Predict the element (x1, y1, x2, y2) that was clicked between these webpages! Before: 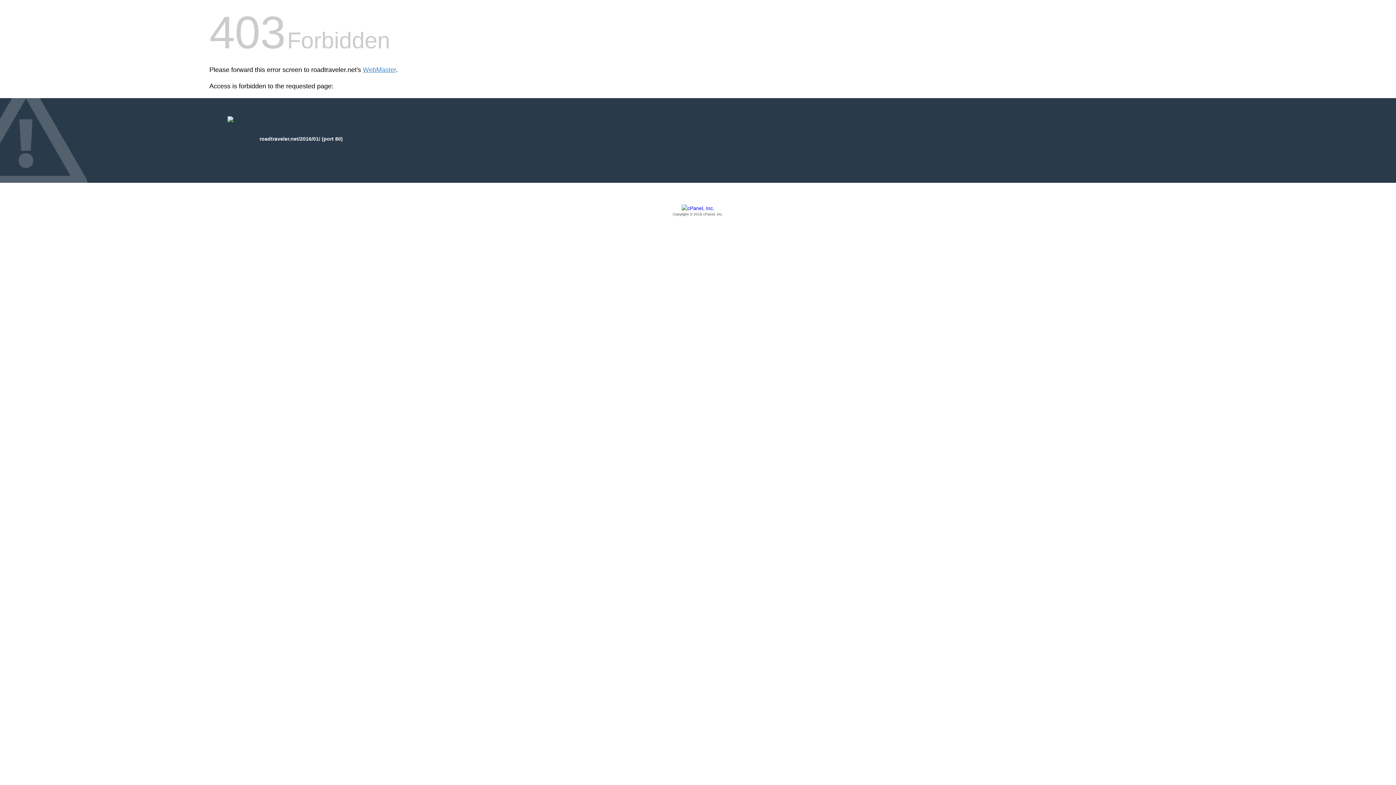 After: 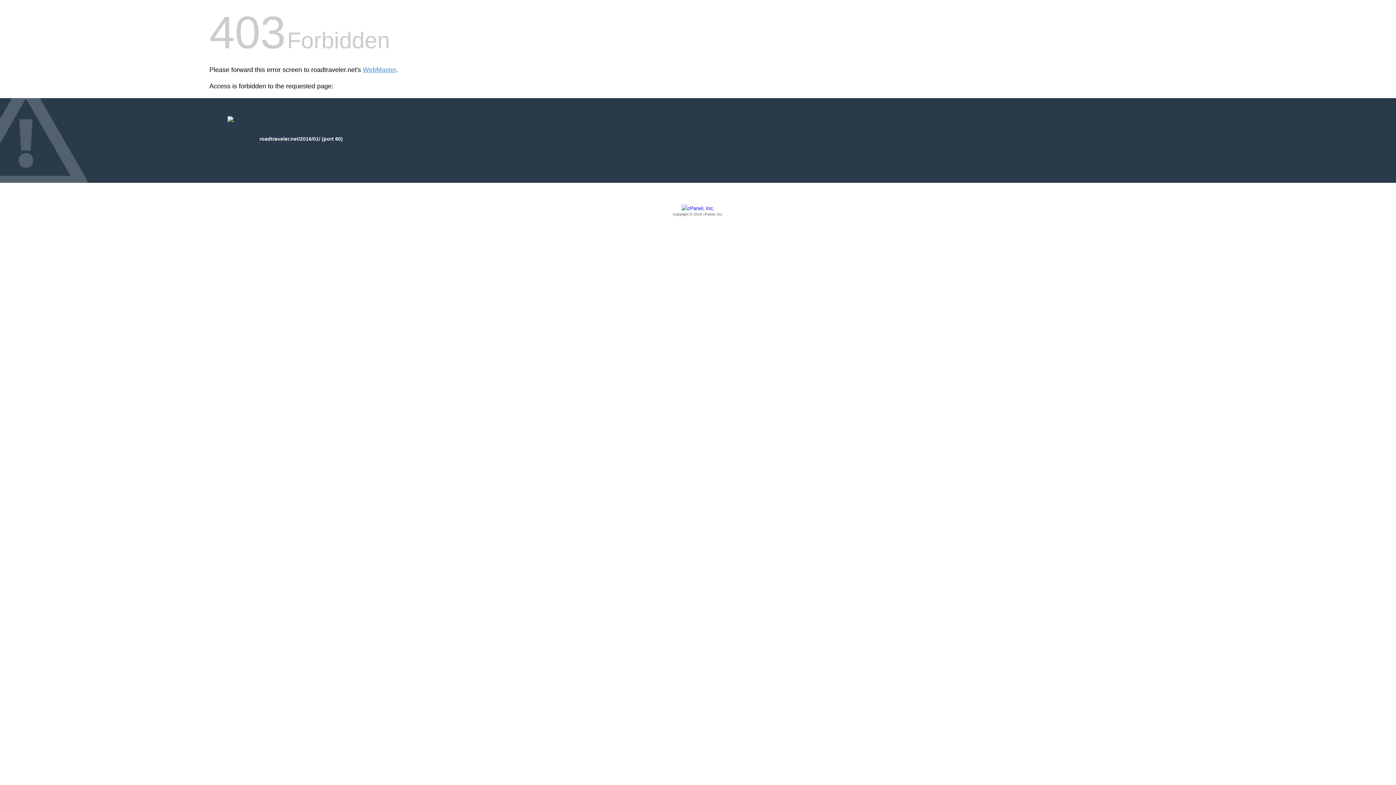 Action: label: Copyright © 2016 cPanel, Inc. bbox: (209, 205, 1186, 217)